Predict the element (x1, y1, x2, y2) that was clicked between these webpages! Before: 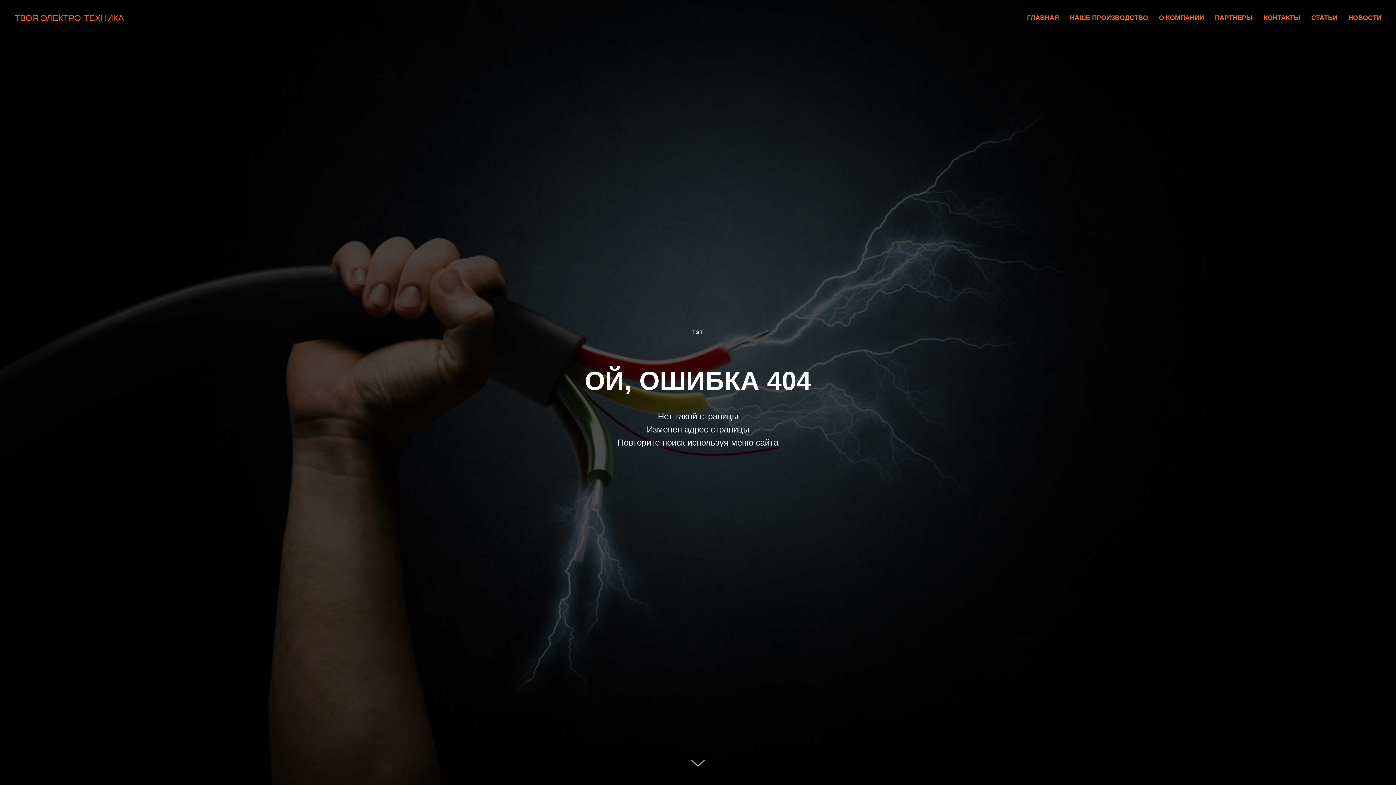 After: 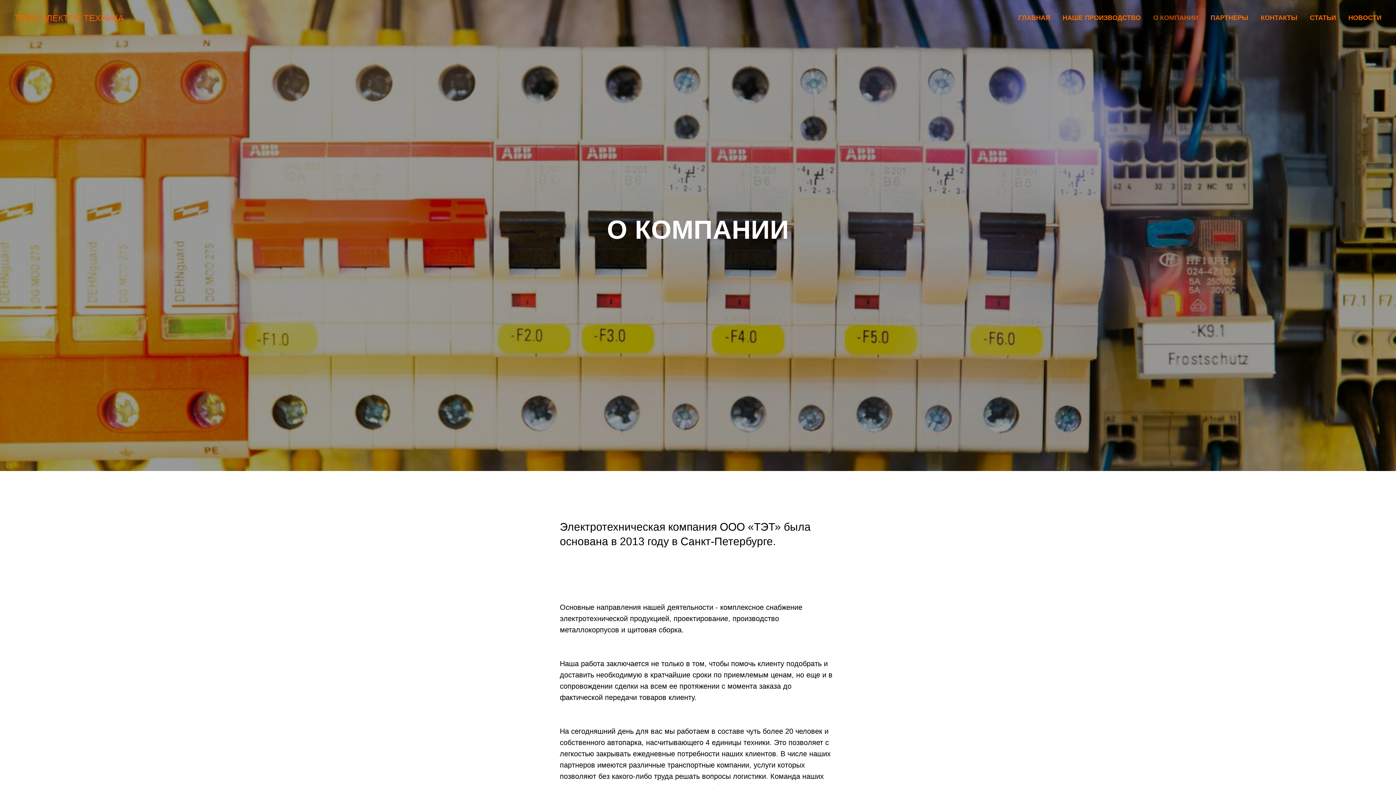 Action: label: О КОМПАНИИ bbox: (1159, 14, 1204, 21)